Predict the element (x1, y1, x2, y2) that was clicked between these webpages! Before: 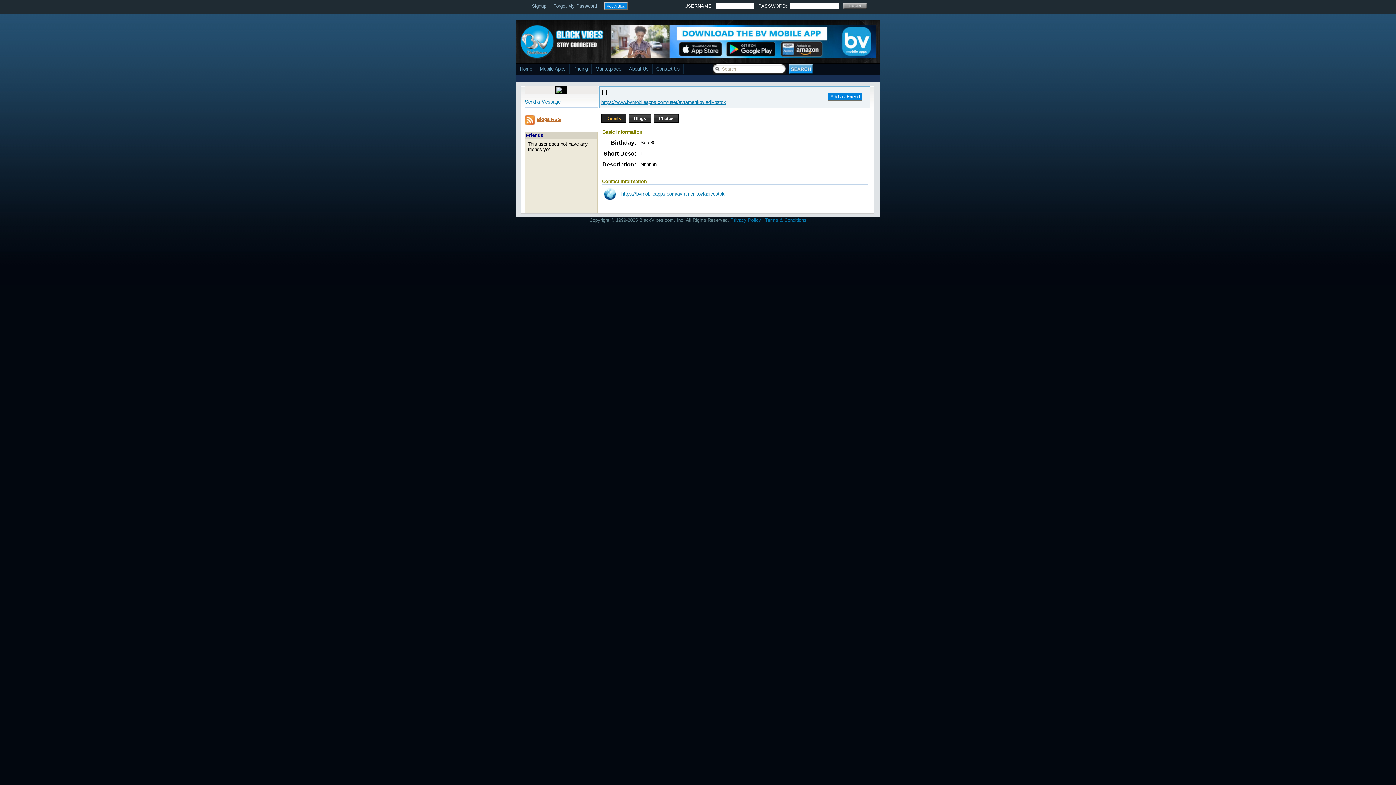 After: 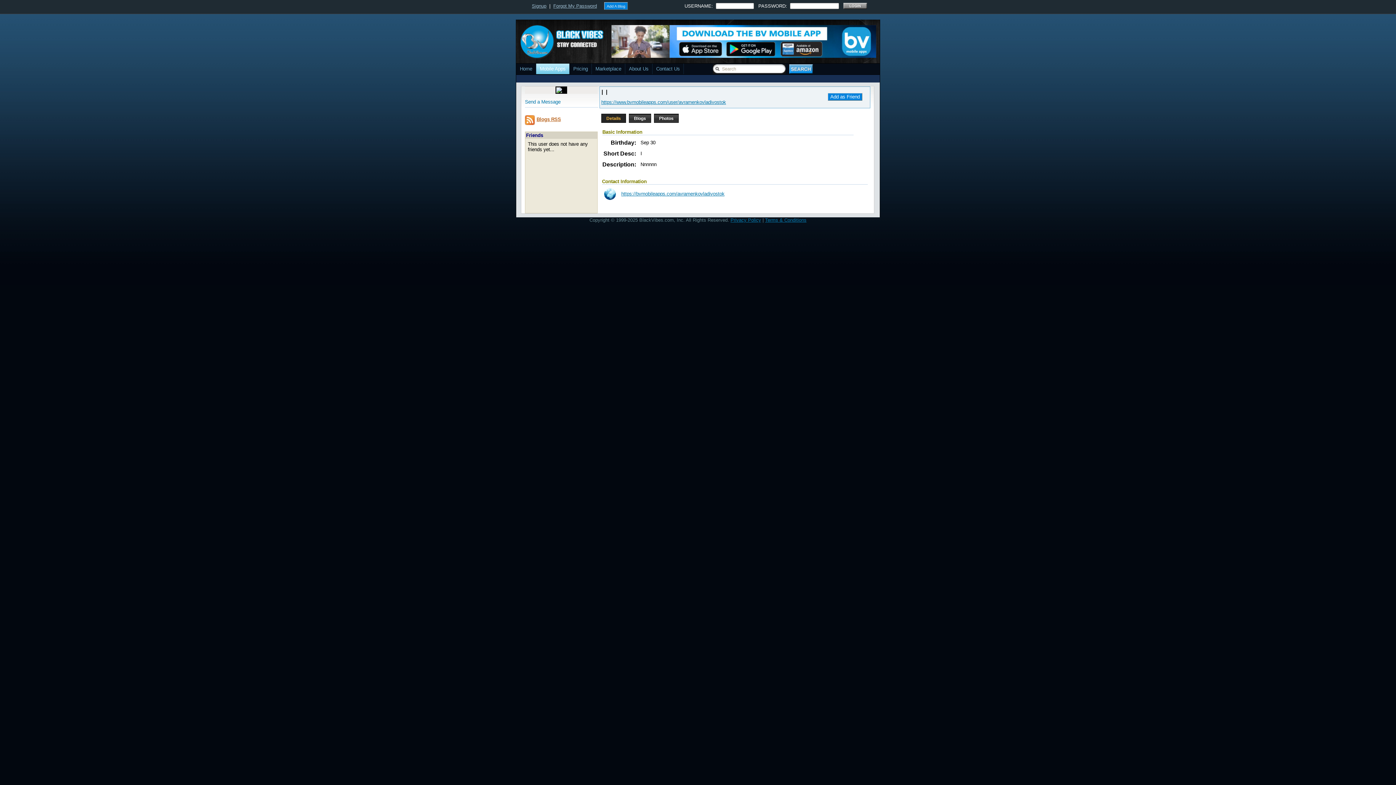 Action: label: Mobile Apps bbox: (536, 63, 569, 74)